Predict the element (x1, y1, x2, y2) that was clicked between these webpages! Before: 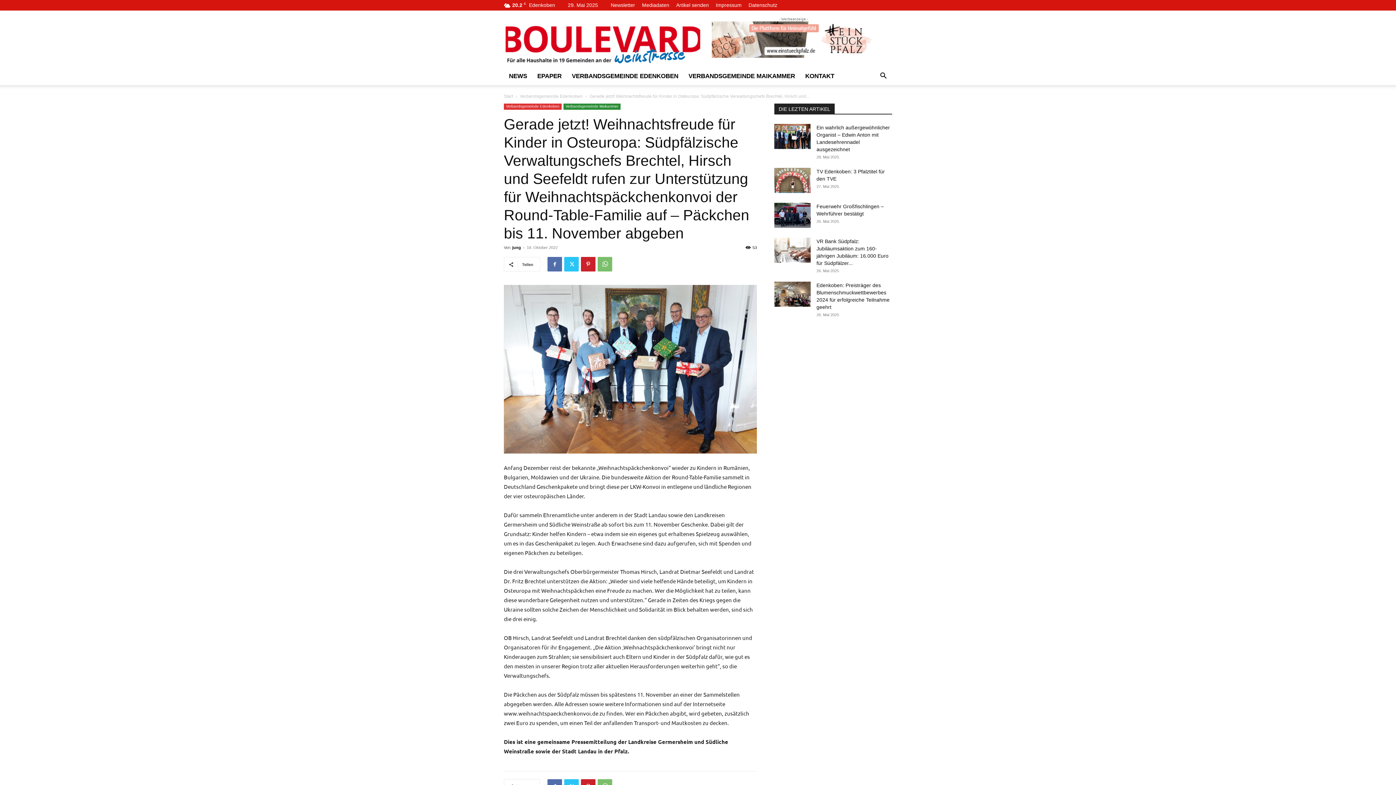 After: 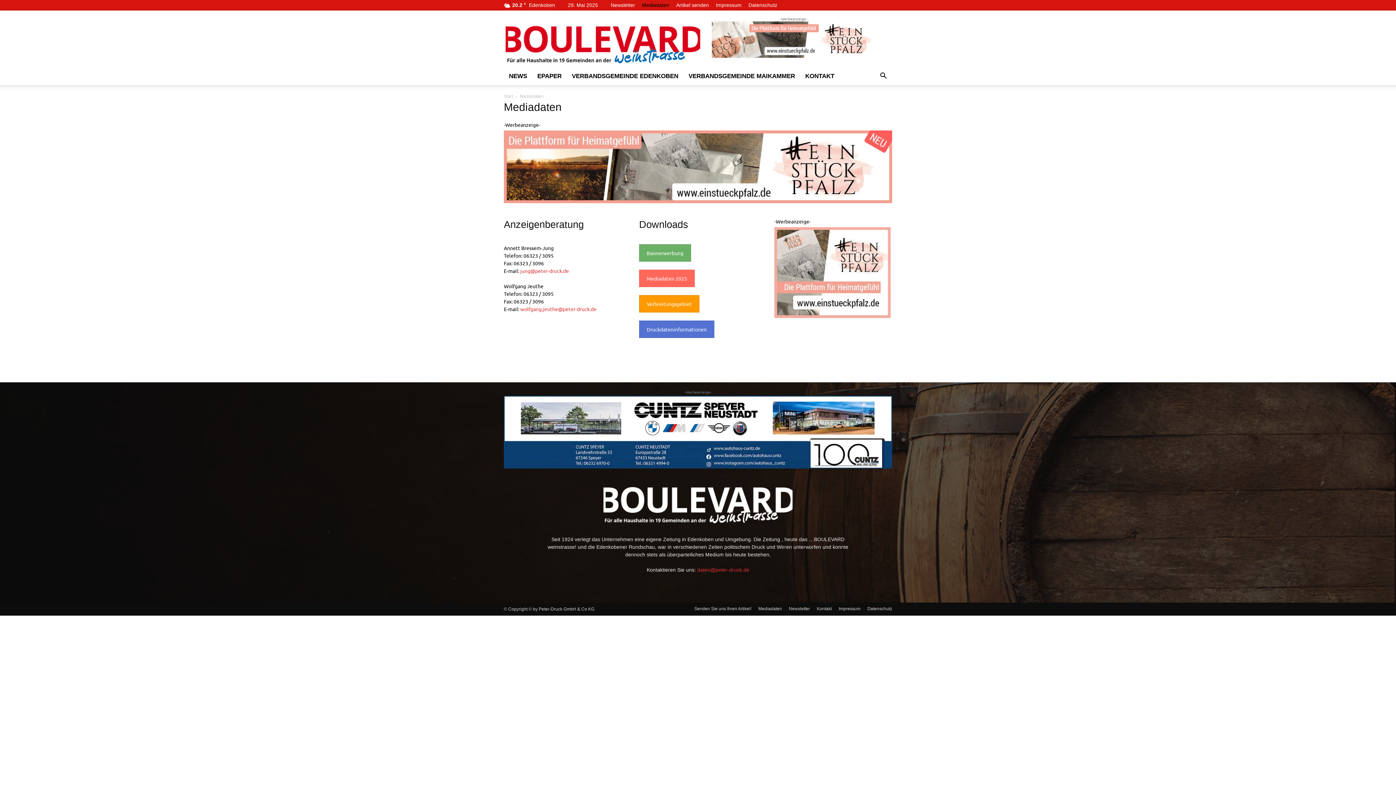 Action: label: Mediadaten bbox: (642, 2, 669, 8)